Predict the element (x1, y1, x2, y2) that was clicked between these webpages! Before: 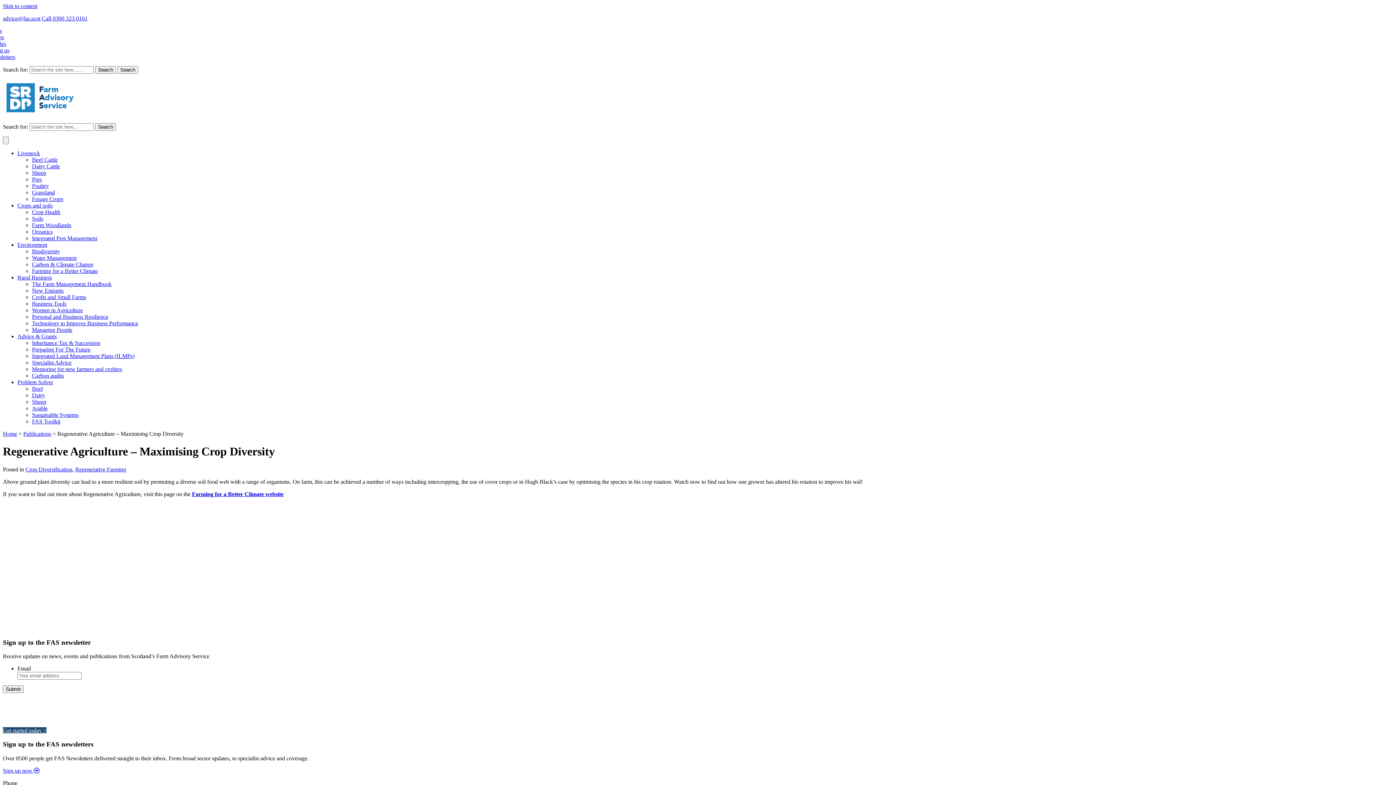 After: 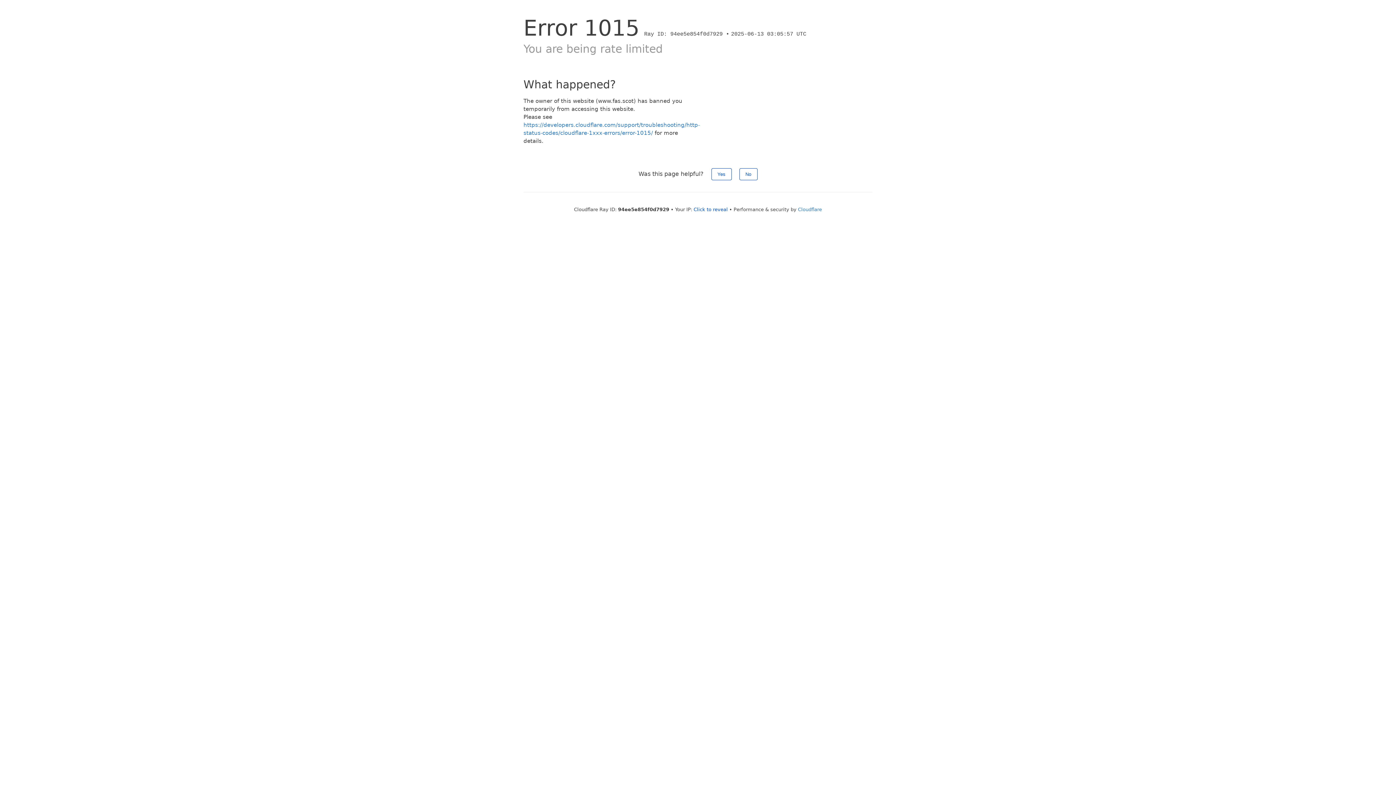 Action: label: Publications bbox: (23, 430, 51, 437)